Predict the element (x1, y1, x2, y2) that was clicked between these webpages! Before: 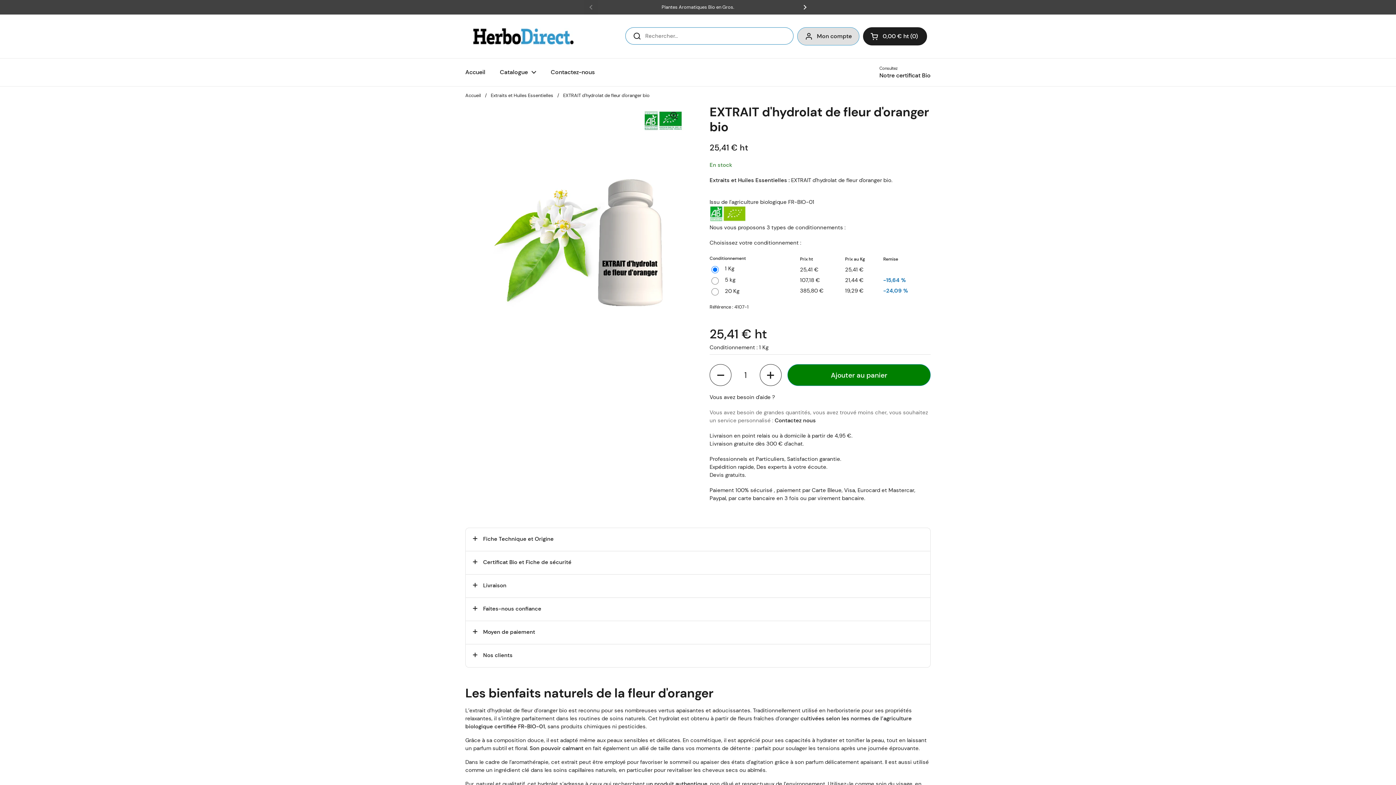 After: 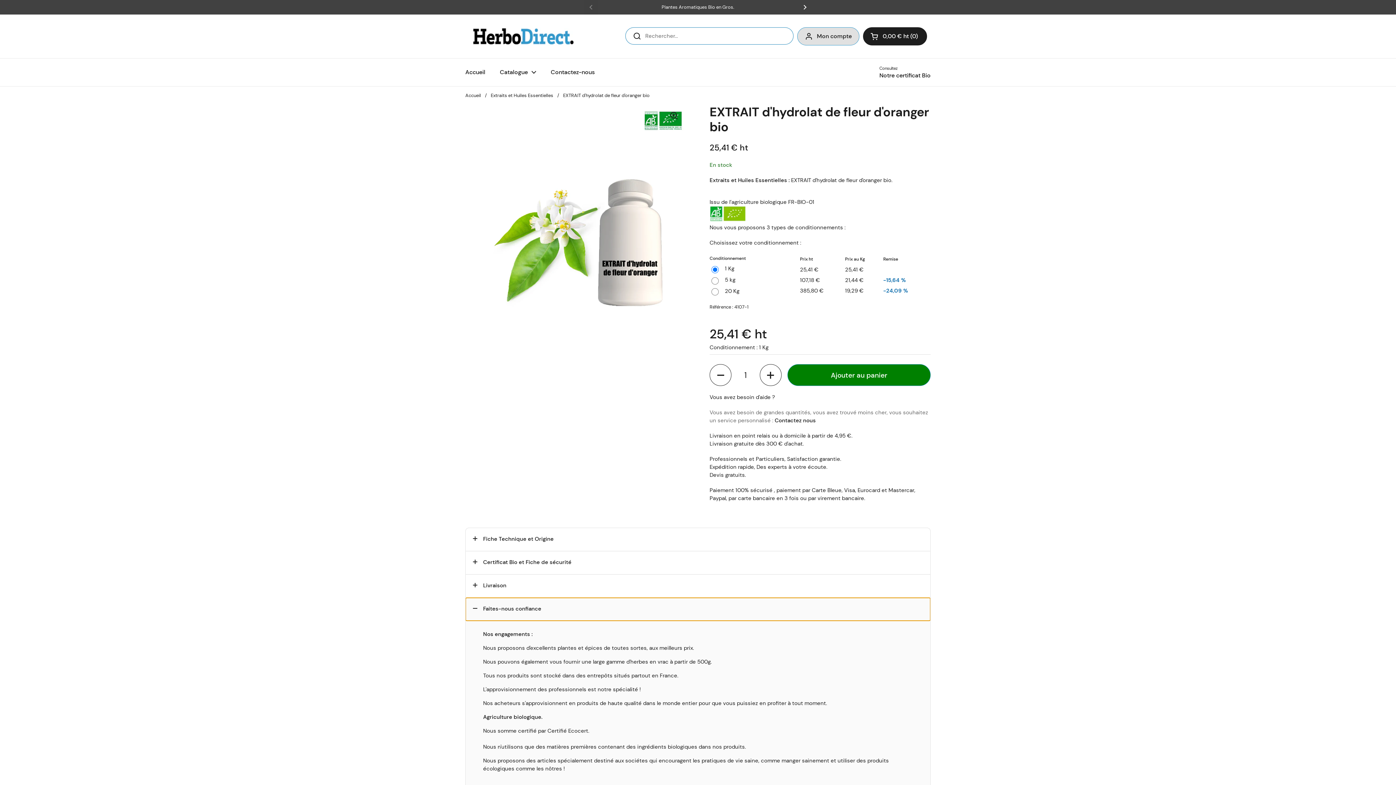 Action: bbox: (465, 598, 930, 621) label: Faites-nous confiance